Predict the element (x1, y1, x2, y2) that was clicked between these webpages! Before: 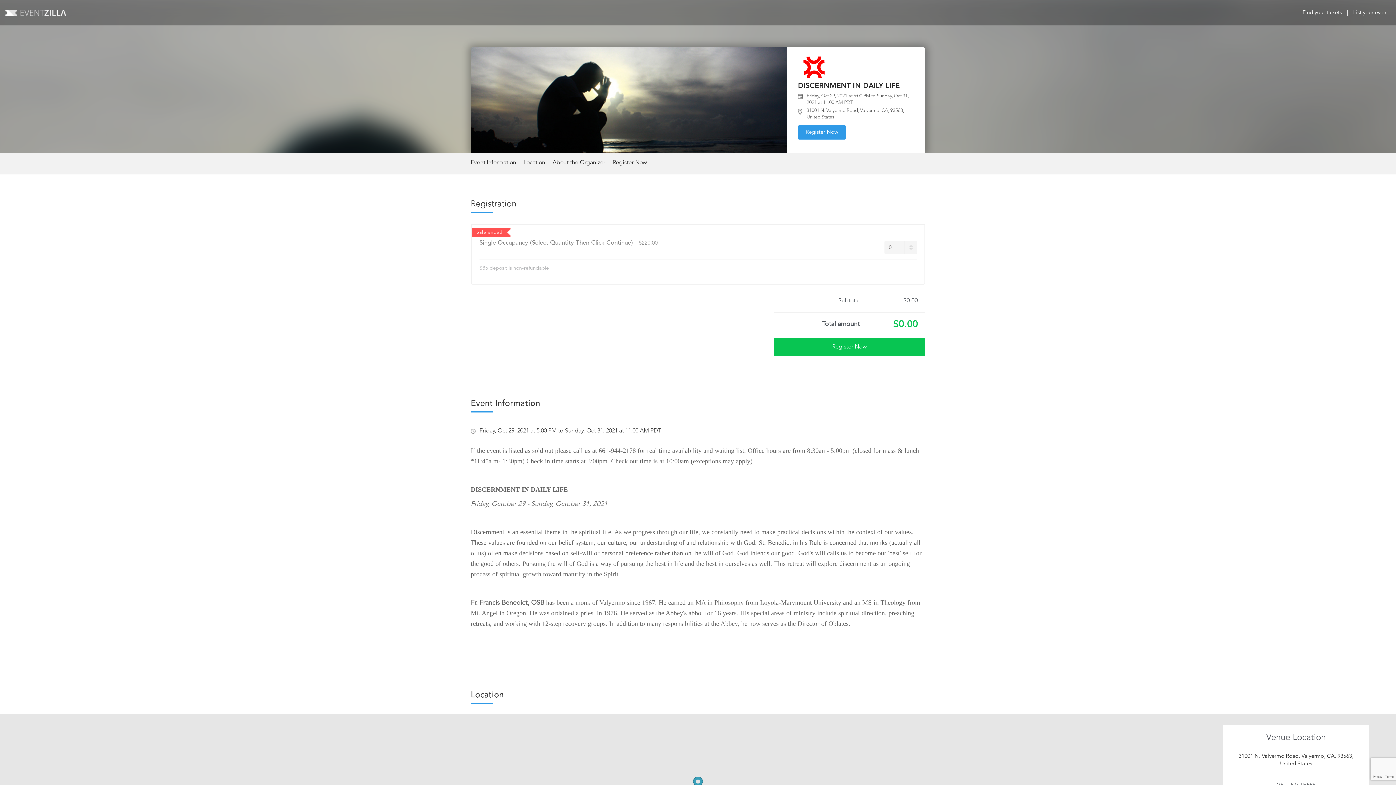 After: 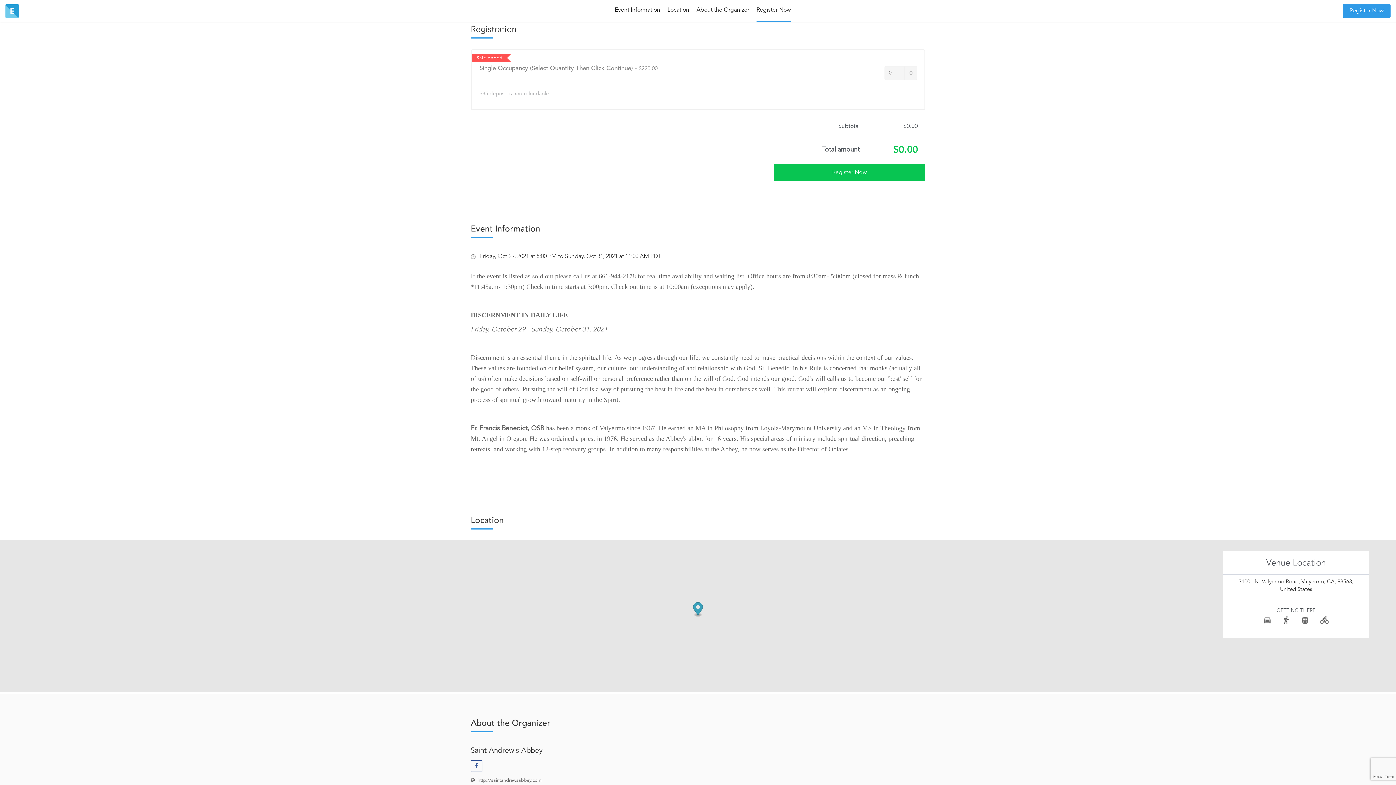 Action: label: Register Now bbox: (798, 125, 846, 139)